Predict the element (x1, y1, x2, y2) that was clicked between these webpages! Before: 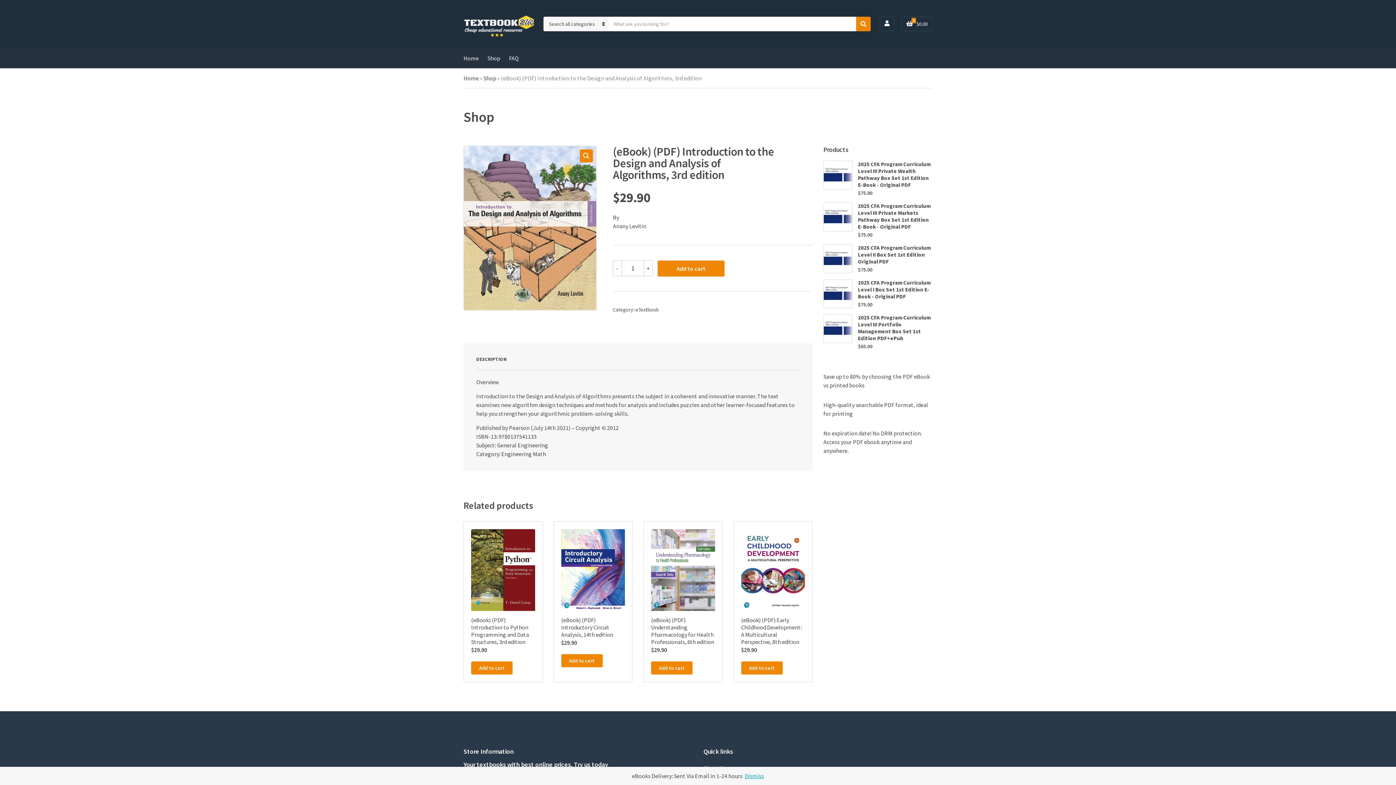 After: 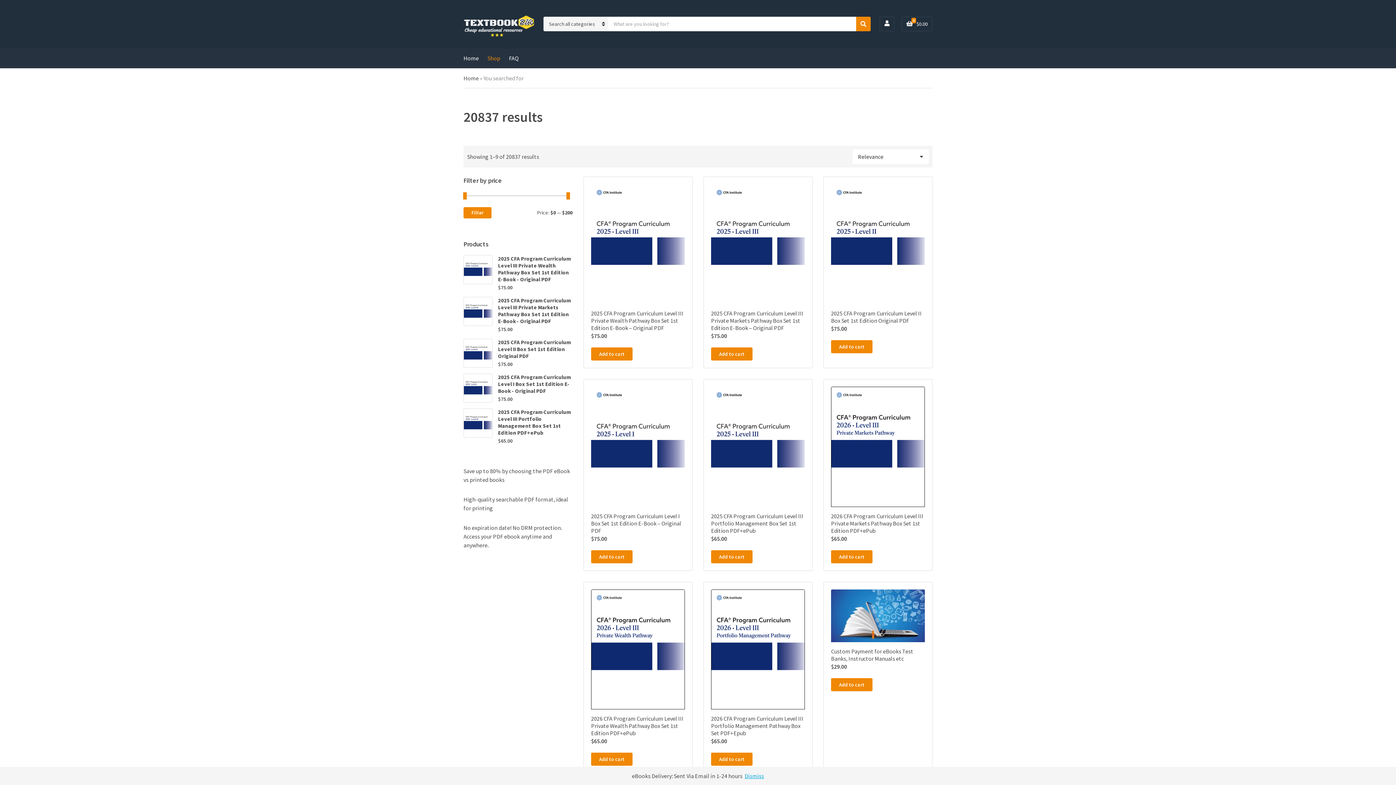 Action: label: Search bbox: (856, 16, 870, 31)